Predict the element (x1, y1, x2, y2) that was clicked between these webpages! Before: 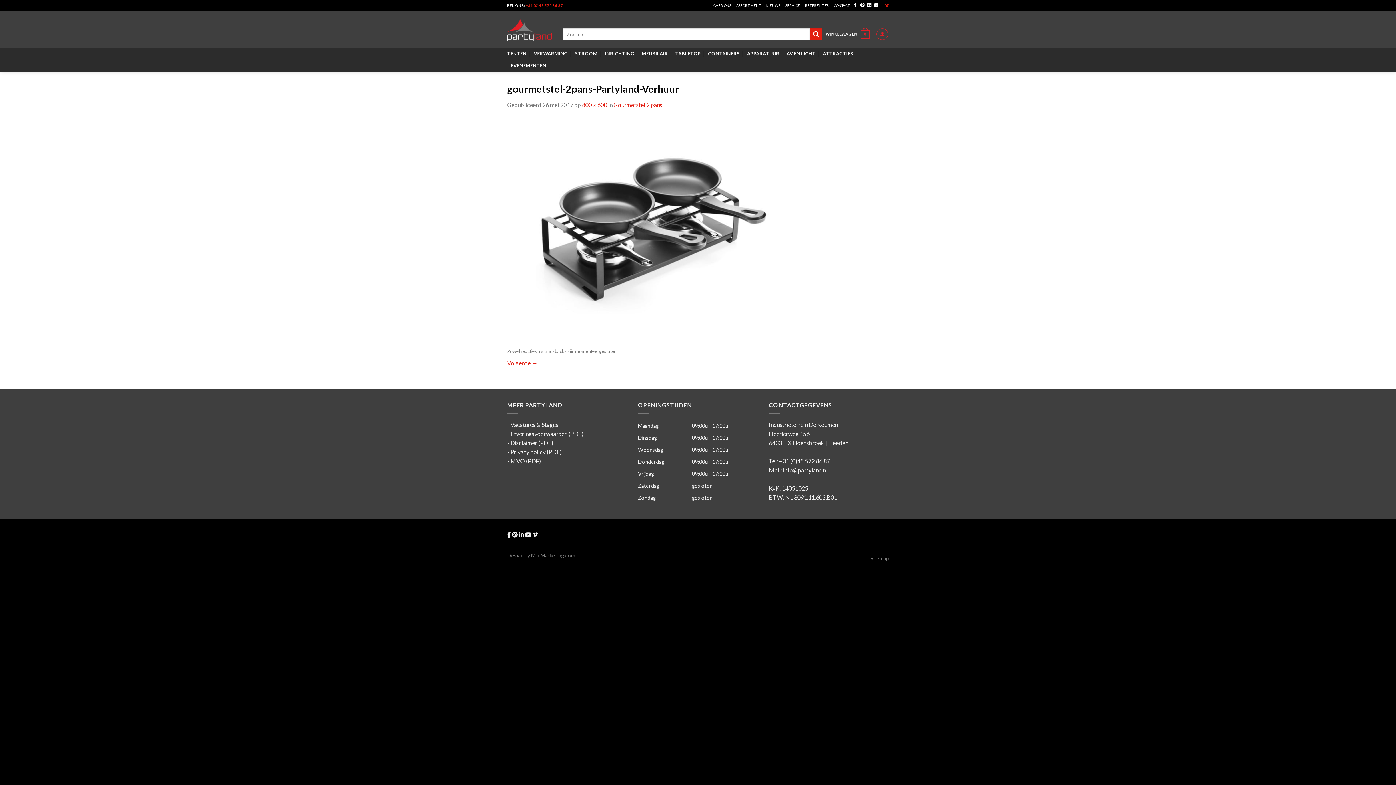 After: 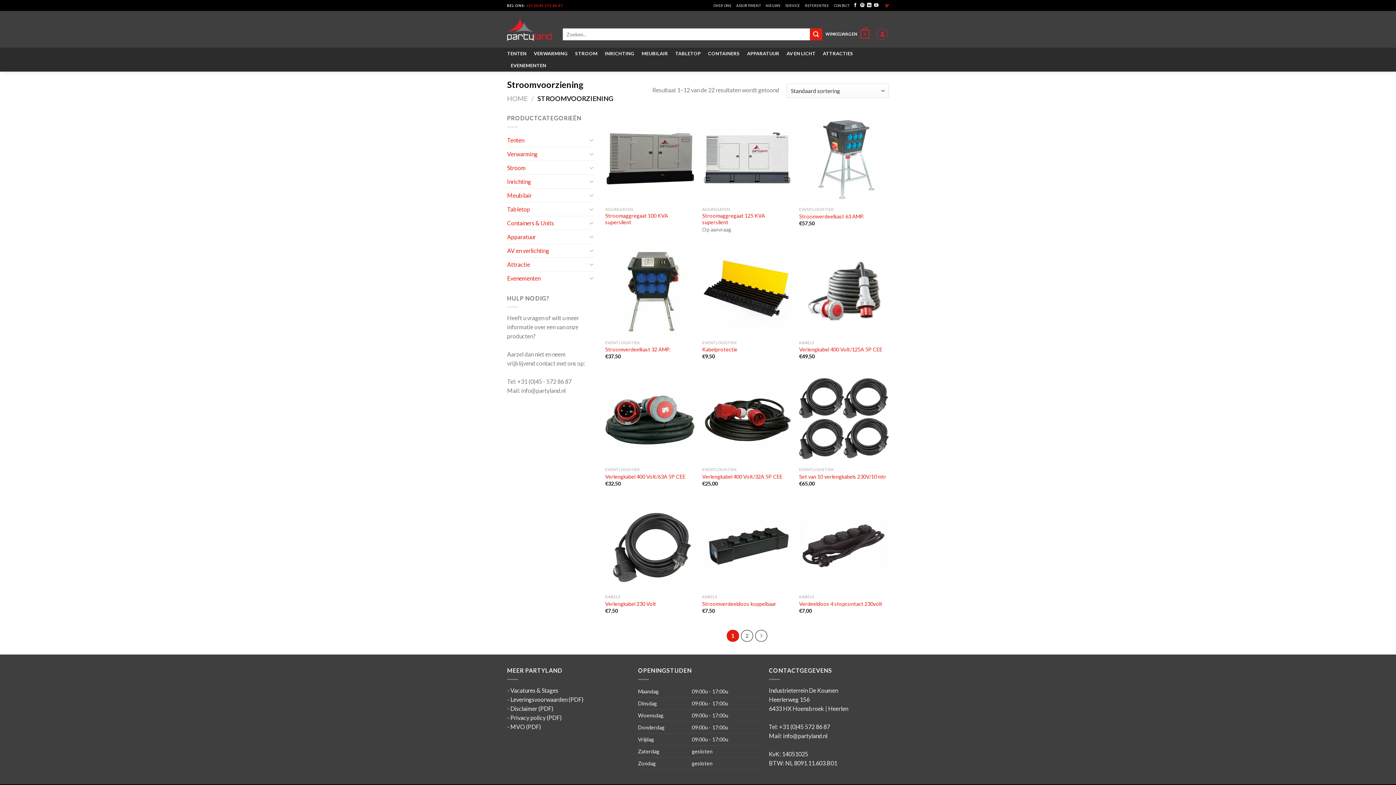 Action: bbox: (575, 47, 597, 59) label: STROOM